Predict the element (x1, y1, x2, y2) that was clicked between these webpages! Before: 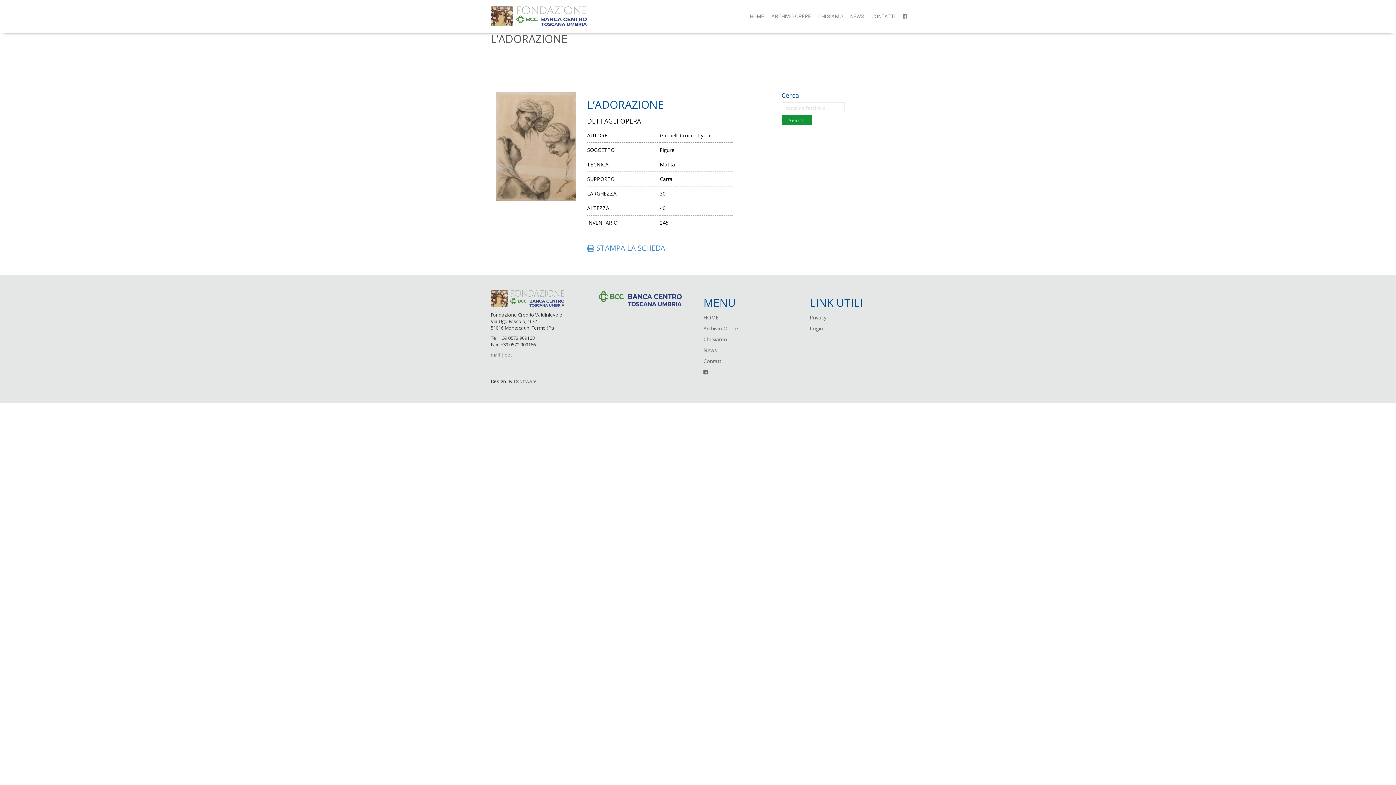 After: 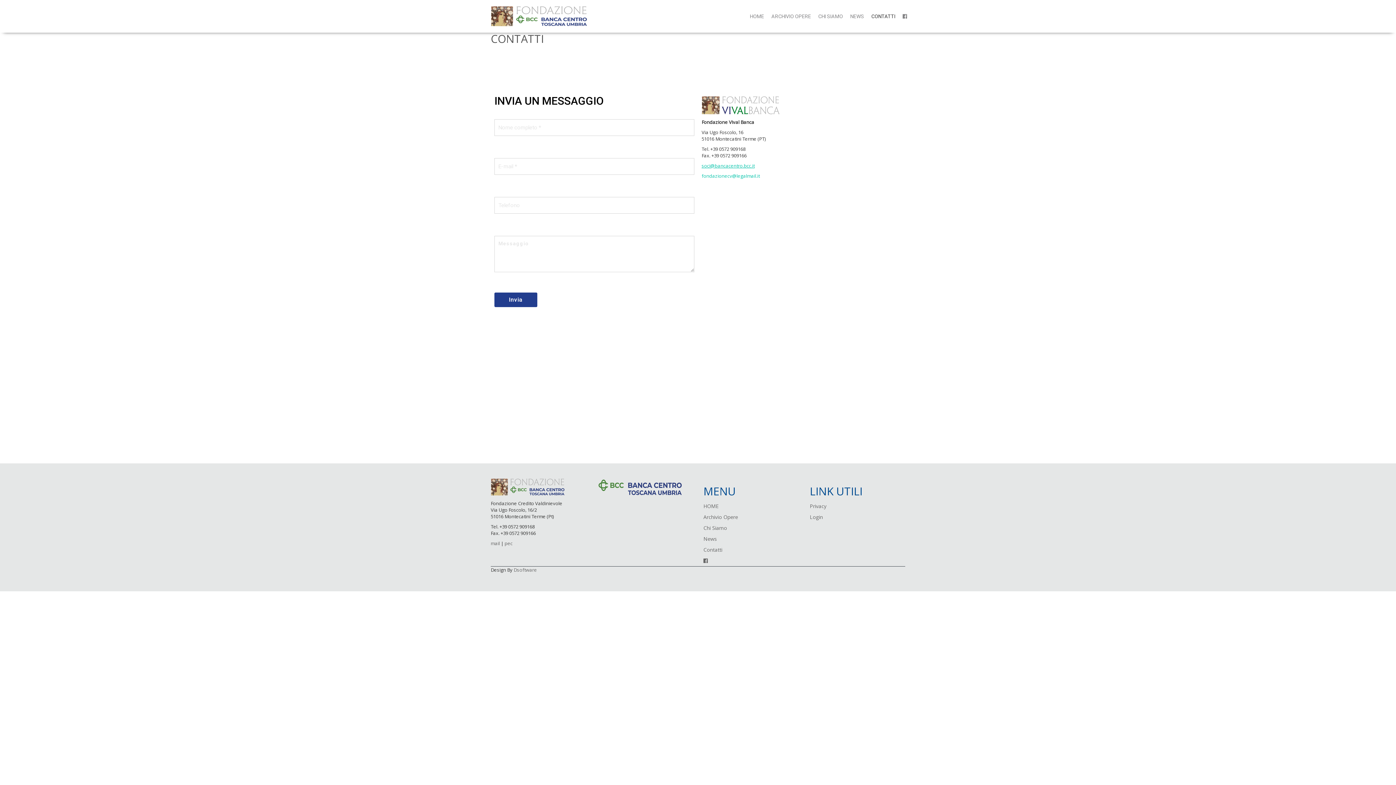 Action: label: Contatti bbox: (703, 357, 722, 364)